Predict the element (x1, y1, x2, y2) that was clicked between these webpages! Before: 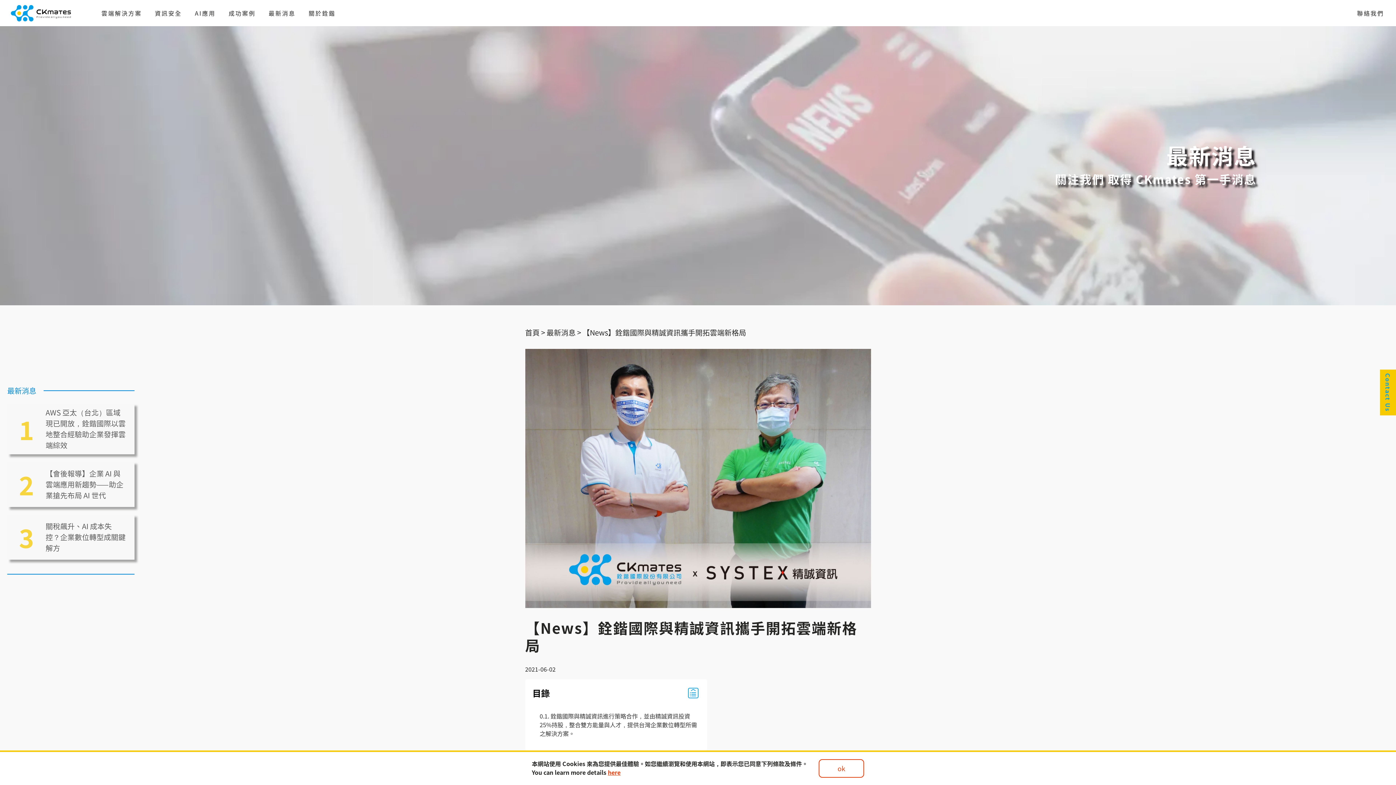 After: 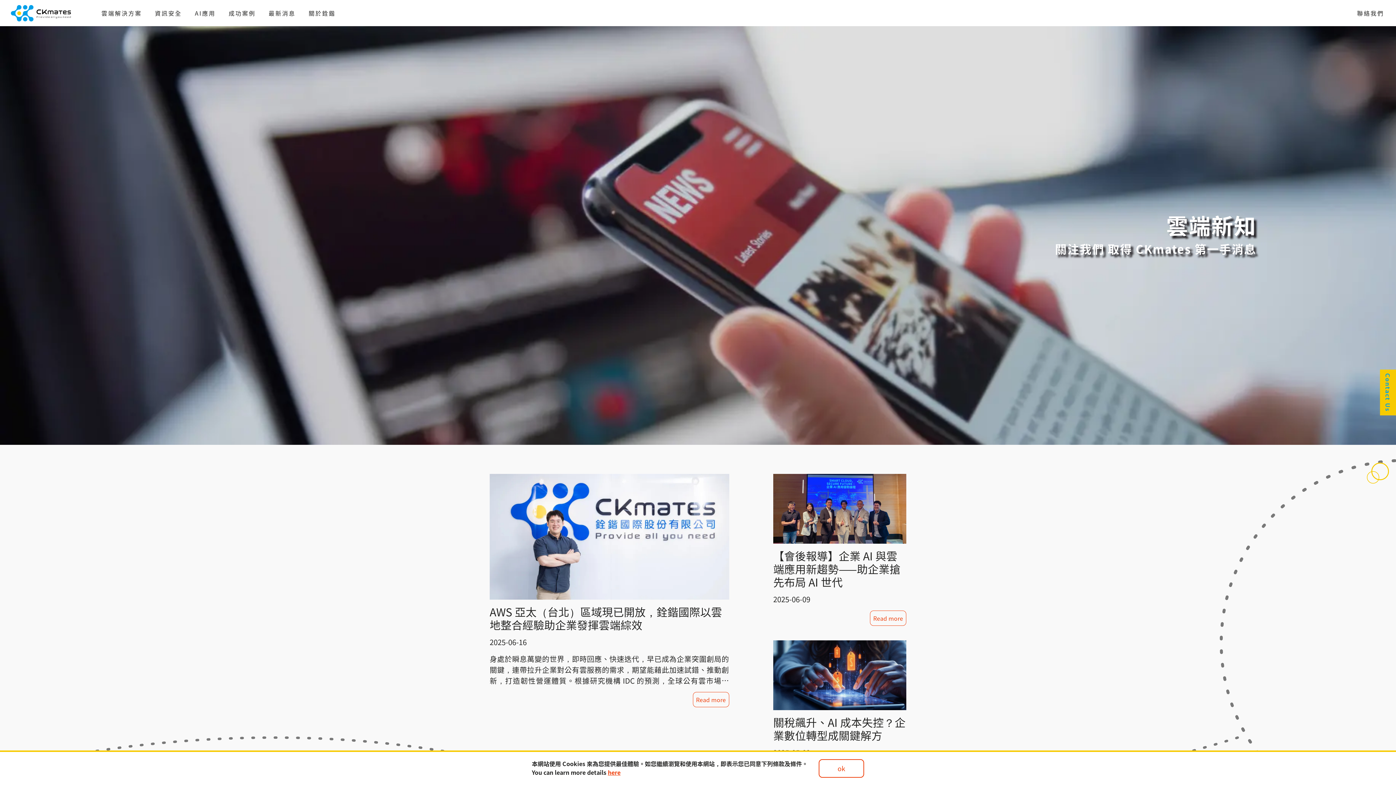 Action: label: 最新消息 > bbox: (546, 327, 581, 337)